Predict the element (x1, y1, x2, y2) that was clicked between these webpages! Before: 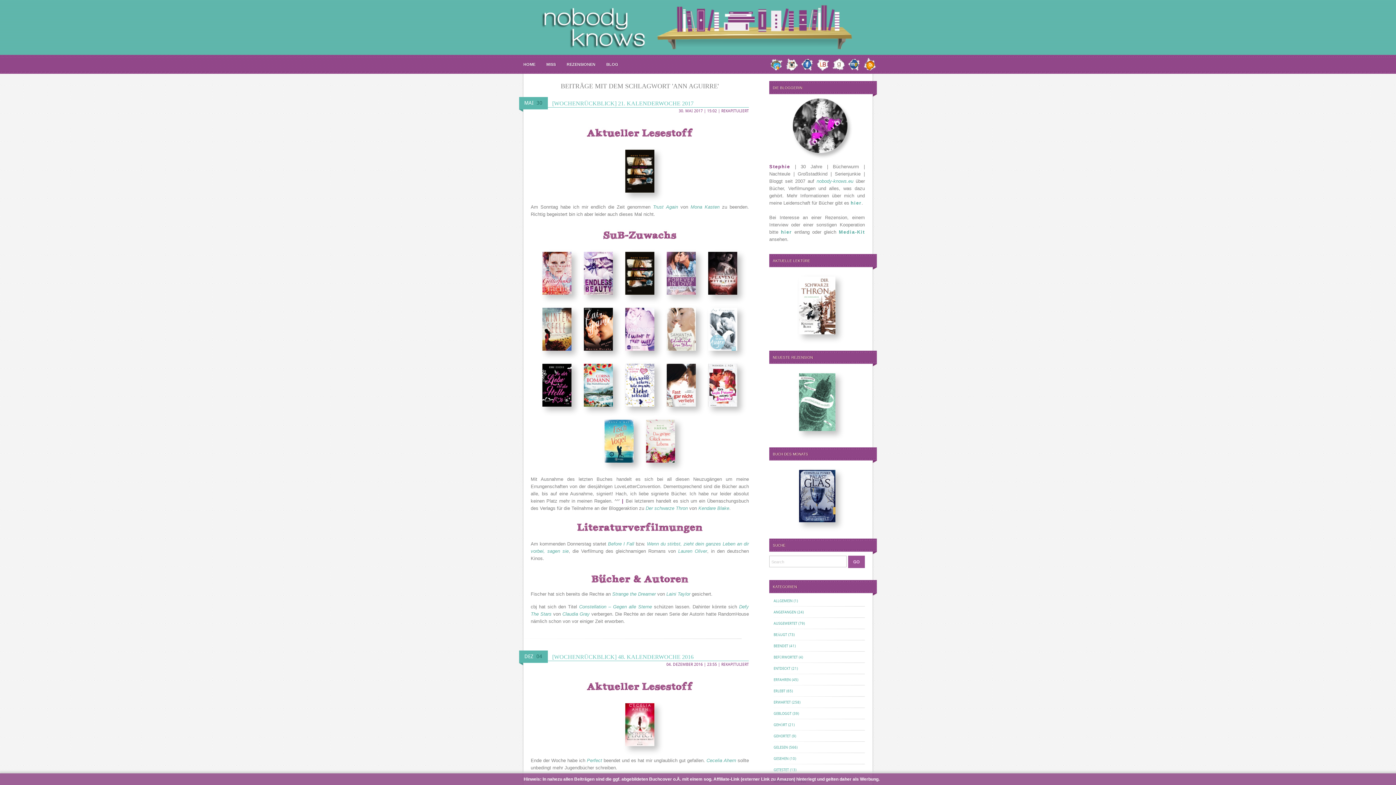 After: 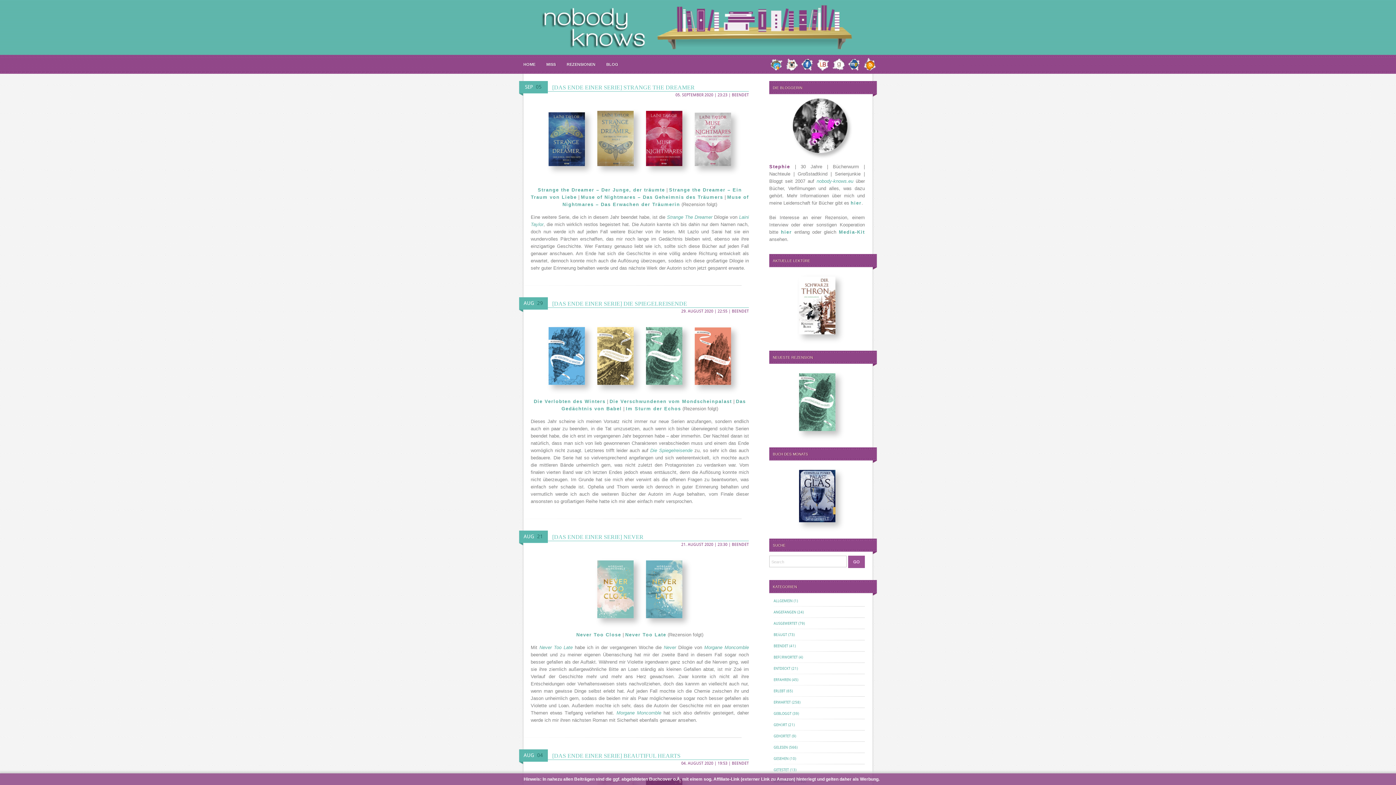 Action: label: BEENDET bbox: (773, 644, 788, 648)